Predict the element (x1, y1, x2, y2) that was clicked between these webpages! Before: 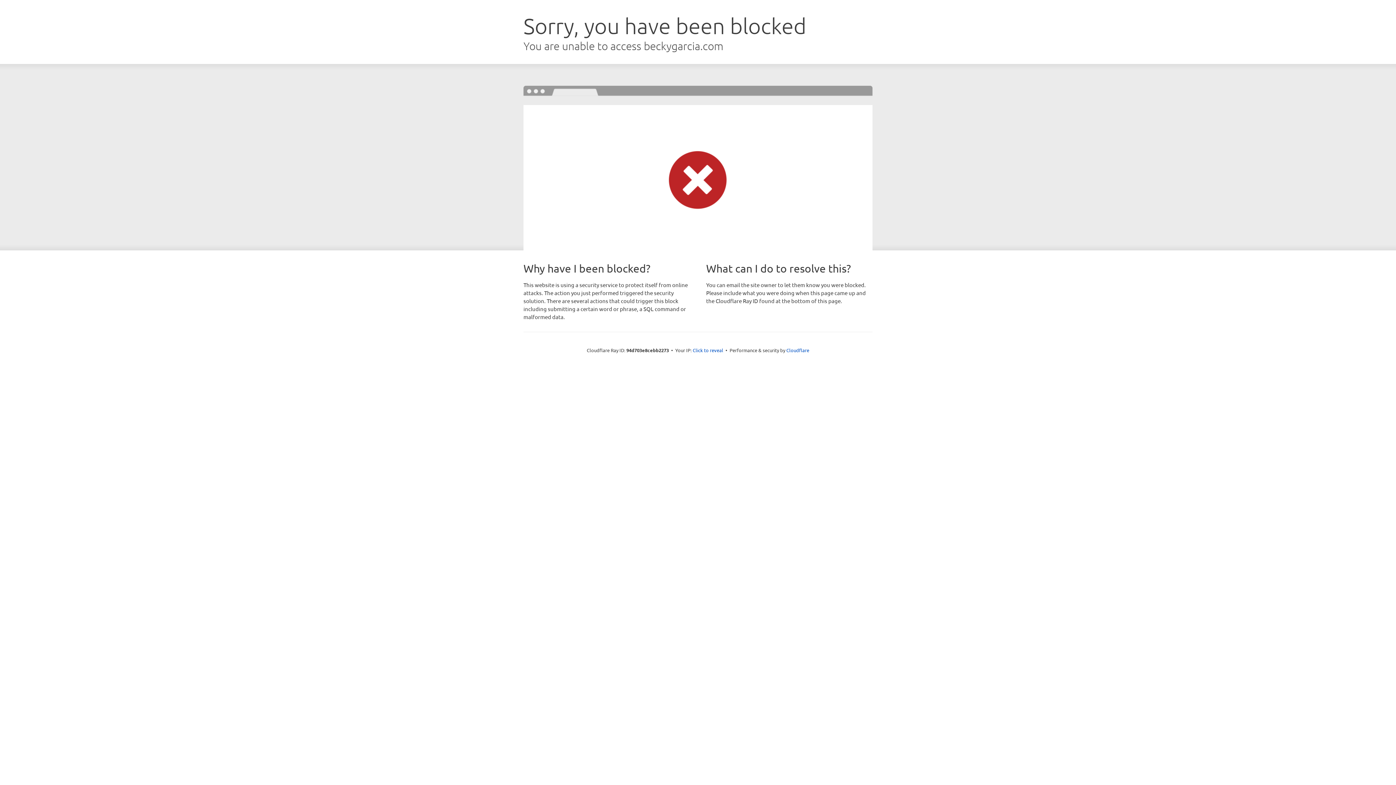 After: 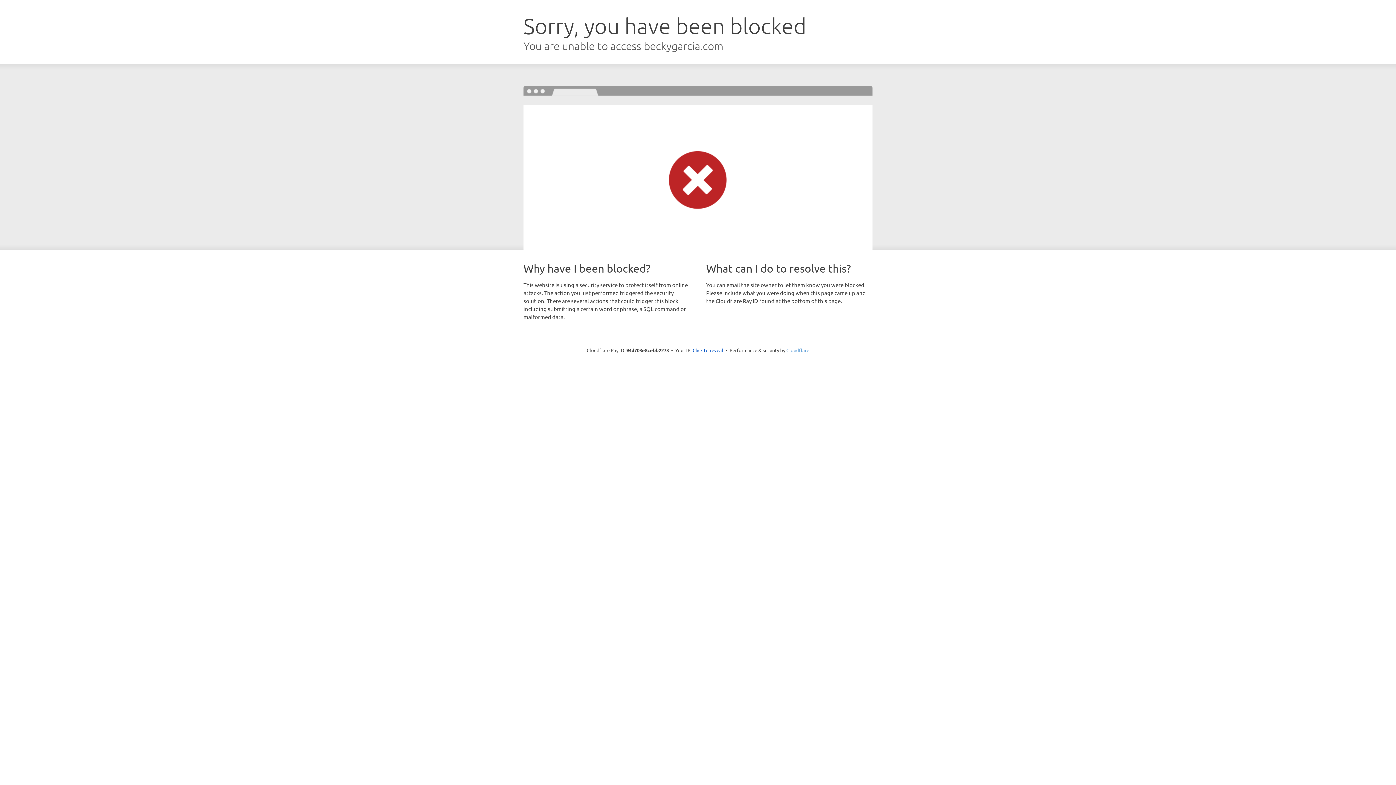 Action: label: Cloudflare bbox: (786, 347, 809, 353)